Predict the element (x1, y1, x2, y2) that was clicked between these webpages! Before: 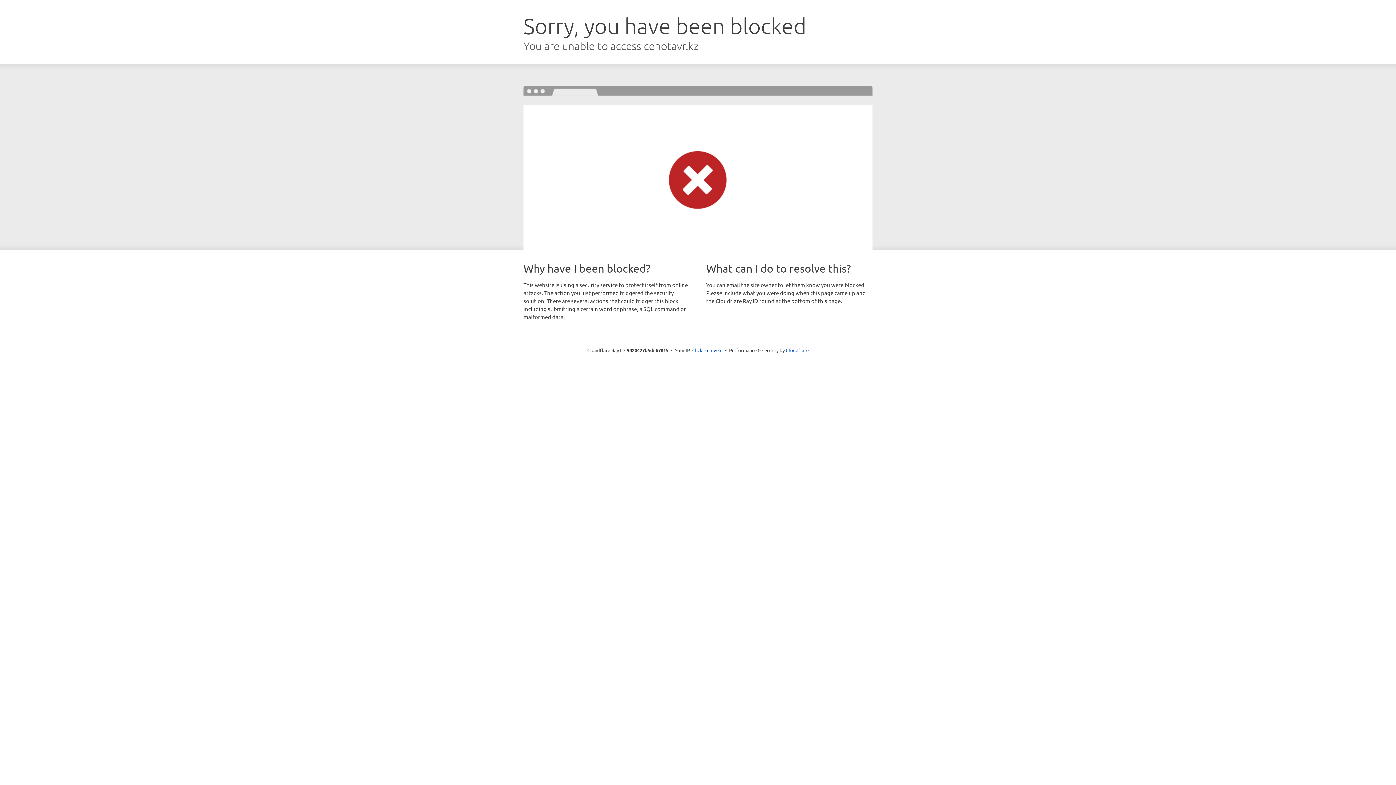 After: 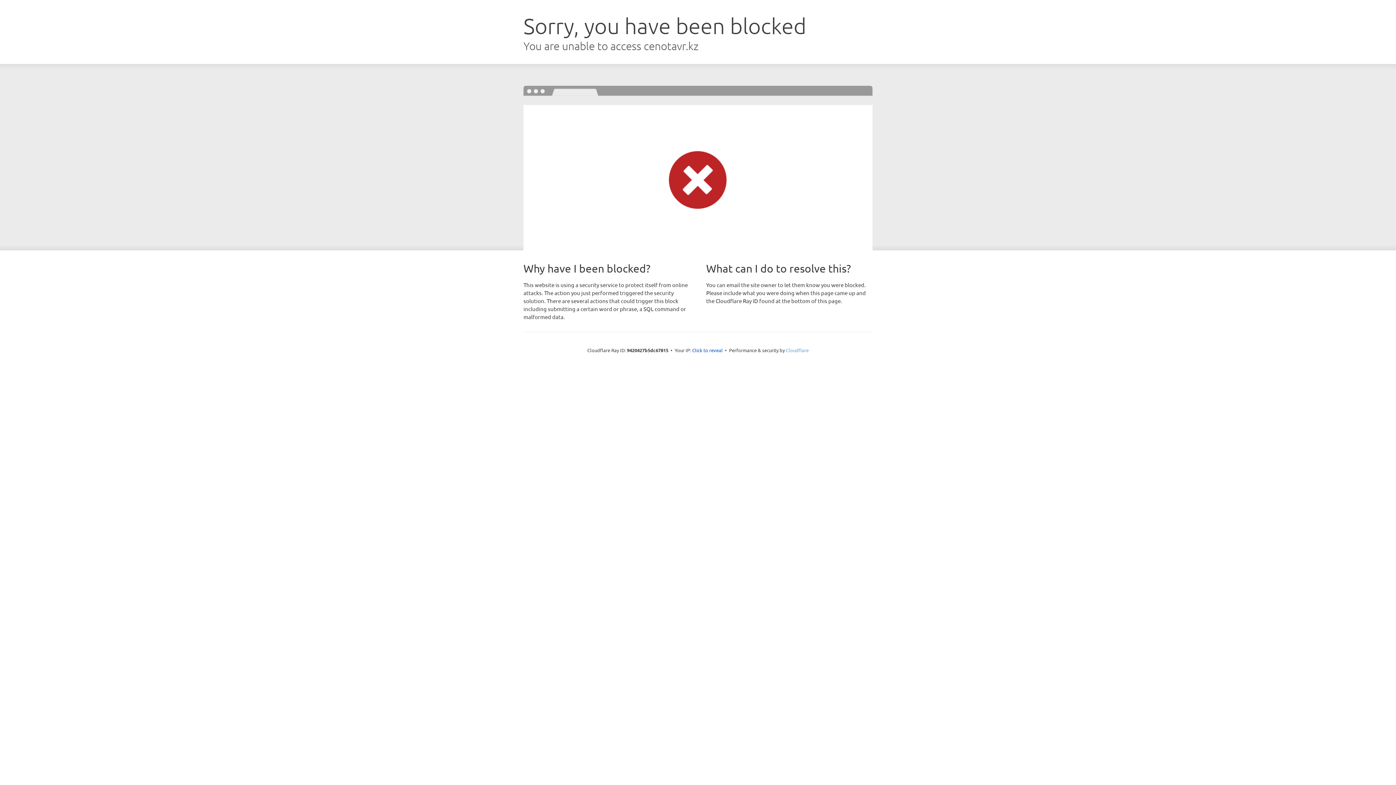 Action: label: Cloudflare bbox: (786, 347, 808, 353)